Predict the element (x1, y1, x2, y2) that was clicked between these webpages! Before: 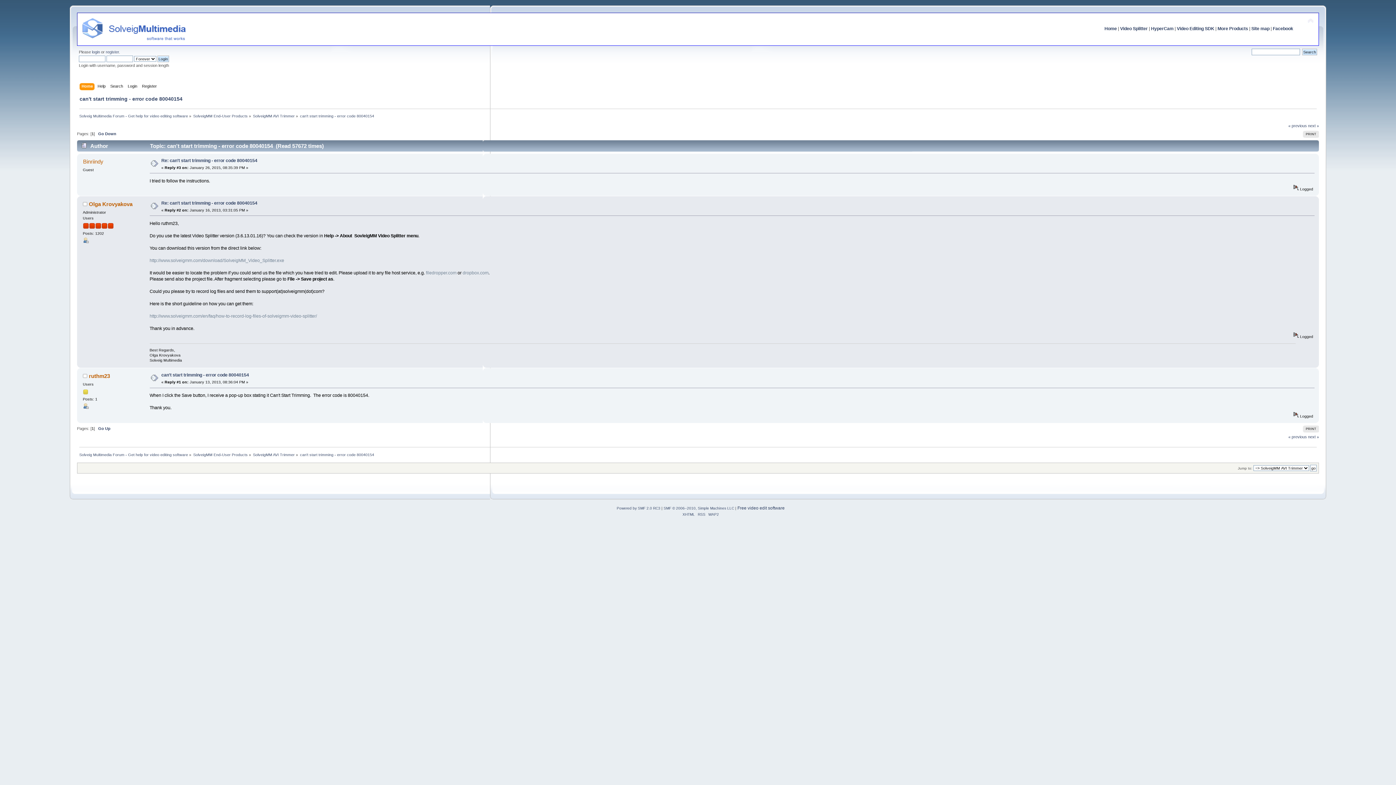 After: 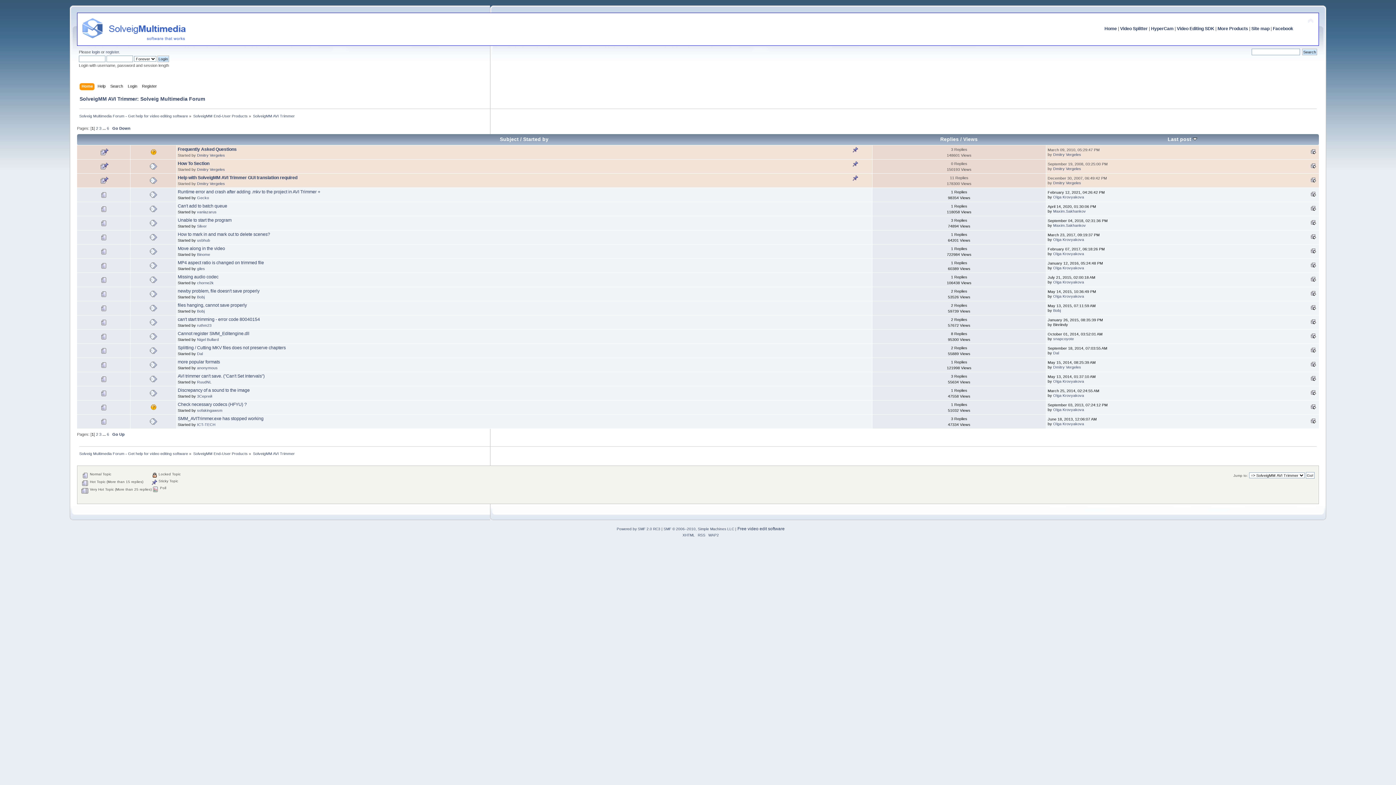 Action: bbox: (253, 113, 294, 118) label: SolveigMM AVI Trimmer